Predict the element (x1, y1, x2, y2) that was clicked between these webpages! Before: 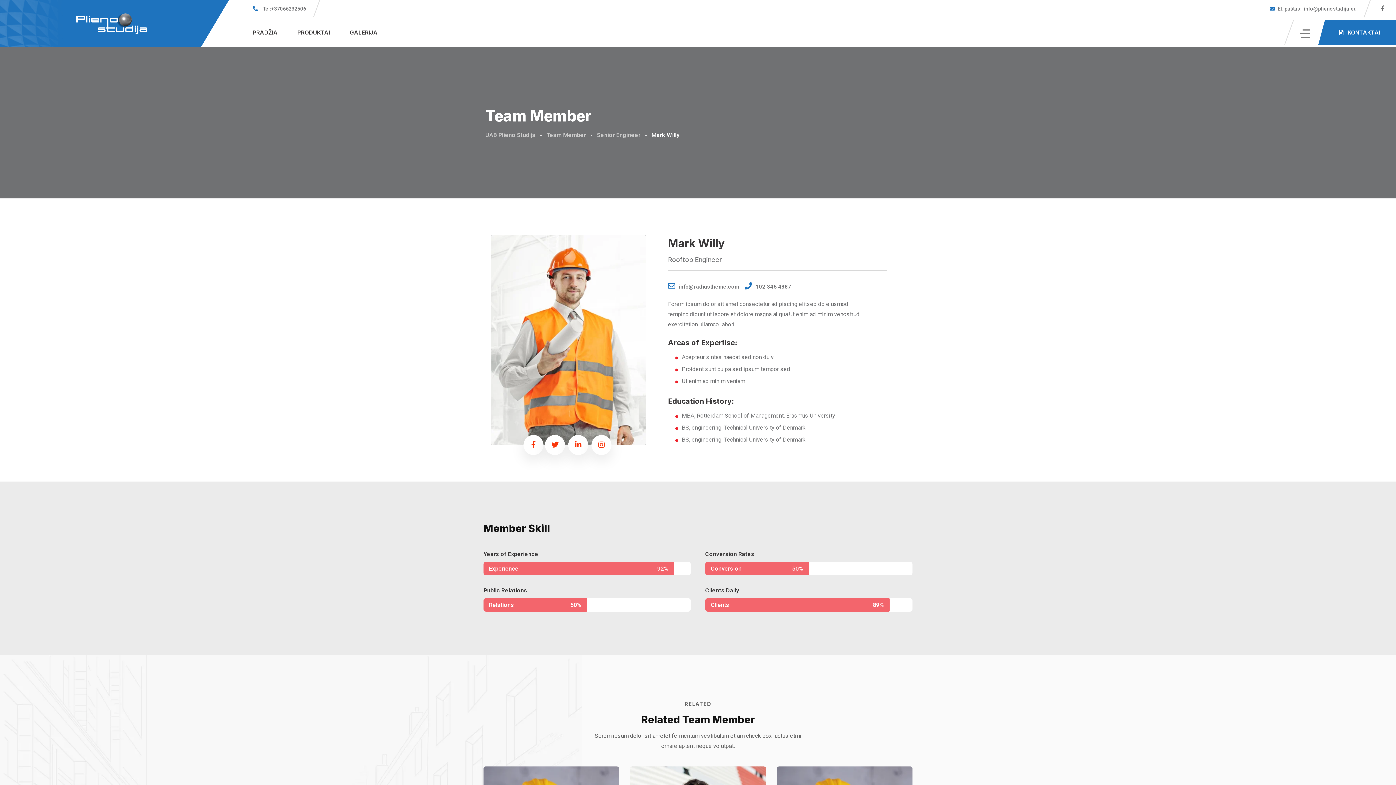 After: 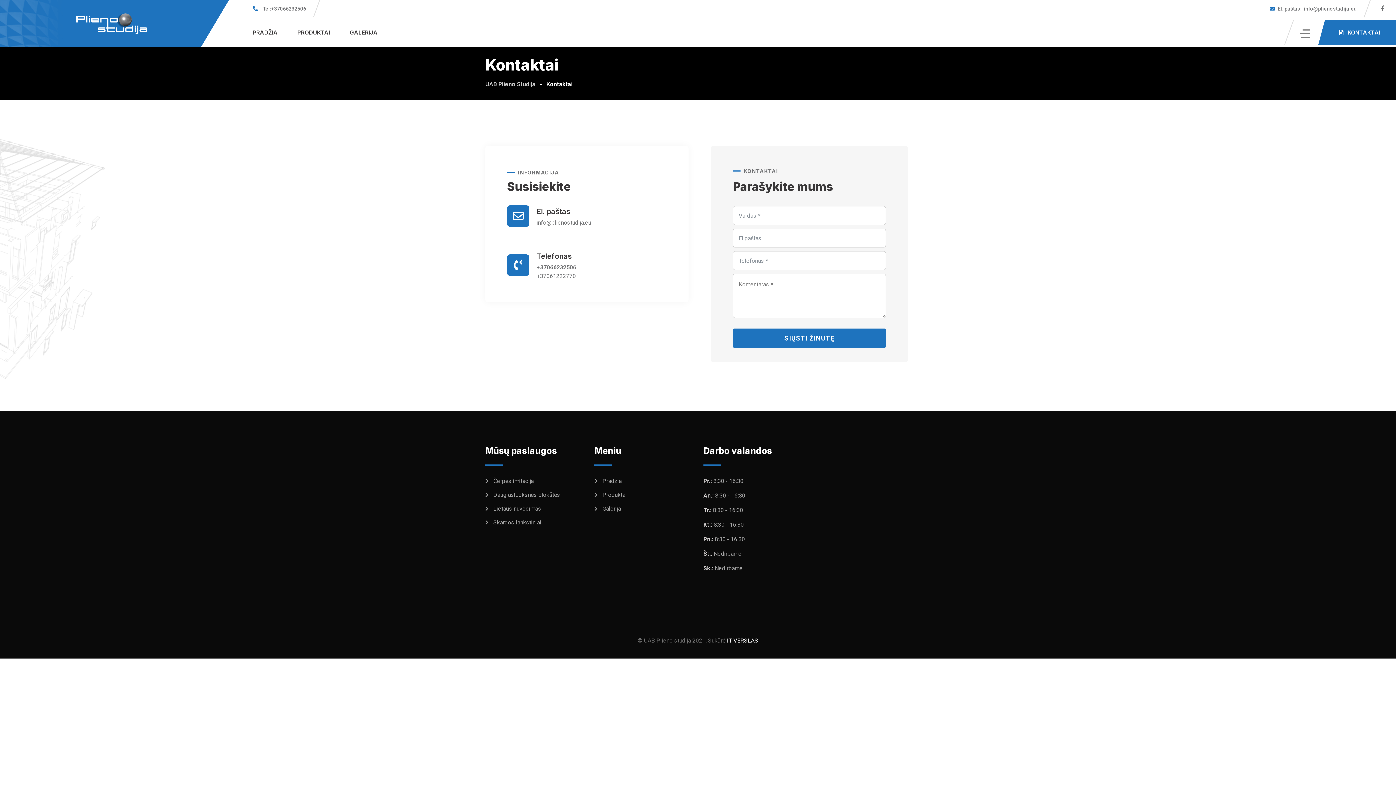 Action: label:    KONTAKTAI bbox: (1318, 20, 1401, 45)